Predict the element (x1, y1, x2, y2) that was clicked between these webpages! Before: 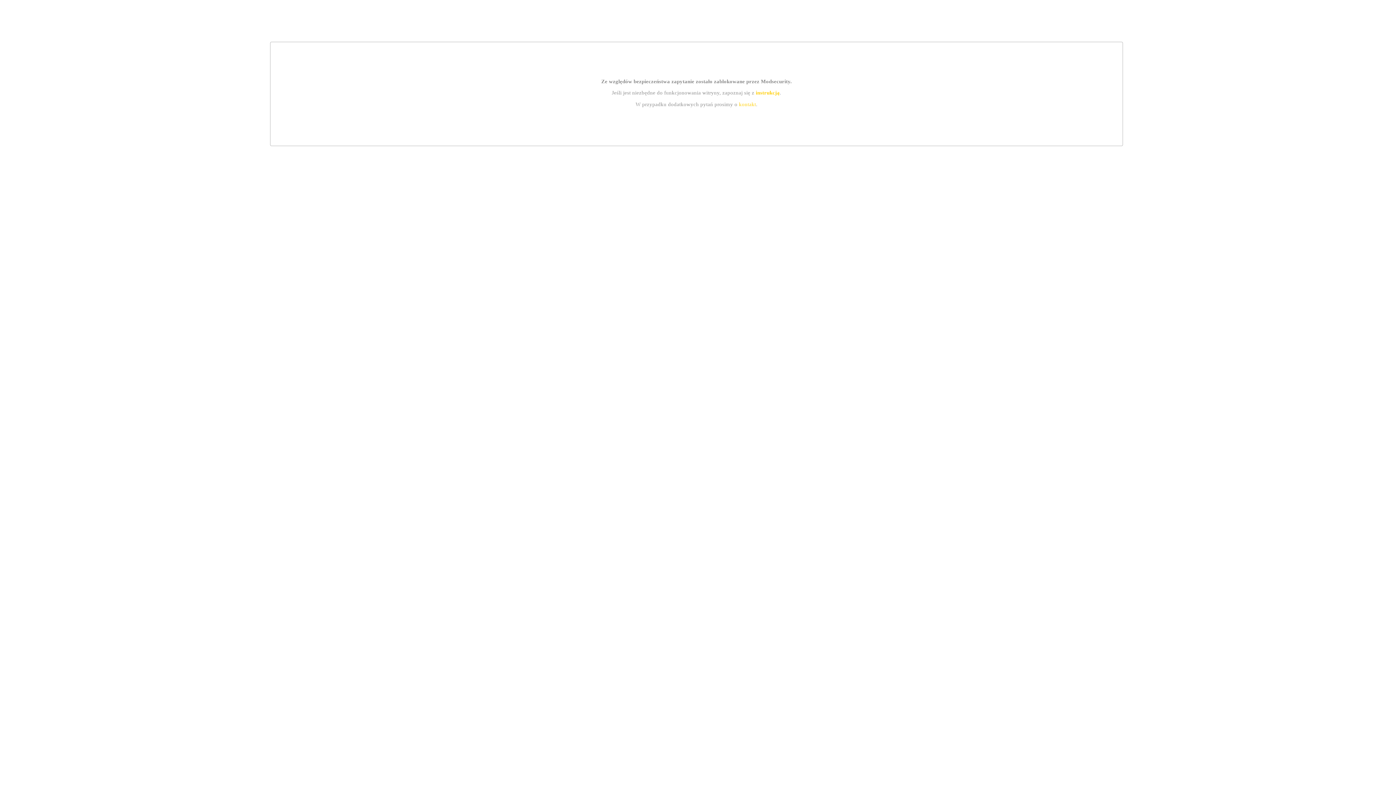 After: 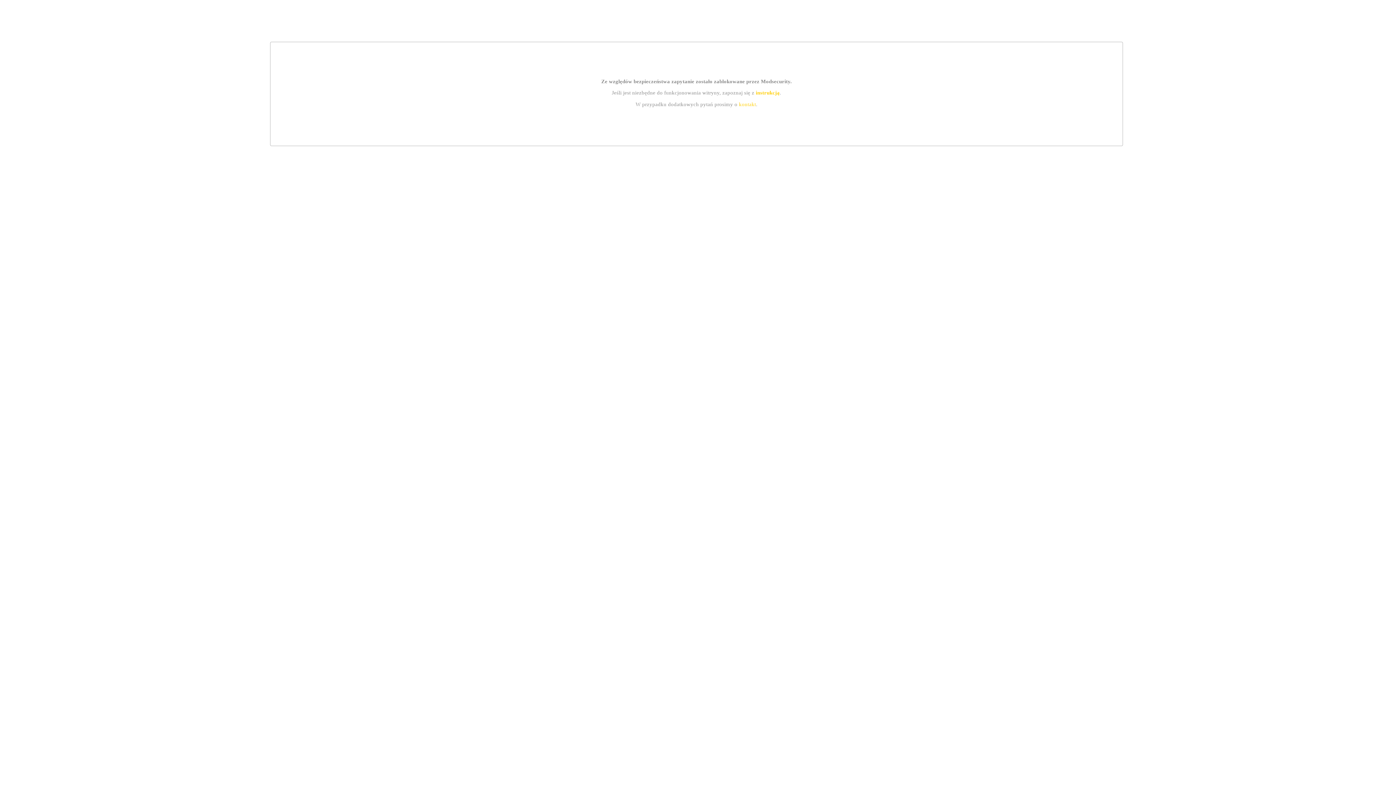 Action: bbox: (739, 101, 756, 107) label: kontakt